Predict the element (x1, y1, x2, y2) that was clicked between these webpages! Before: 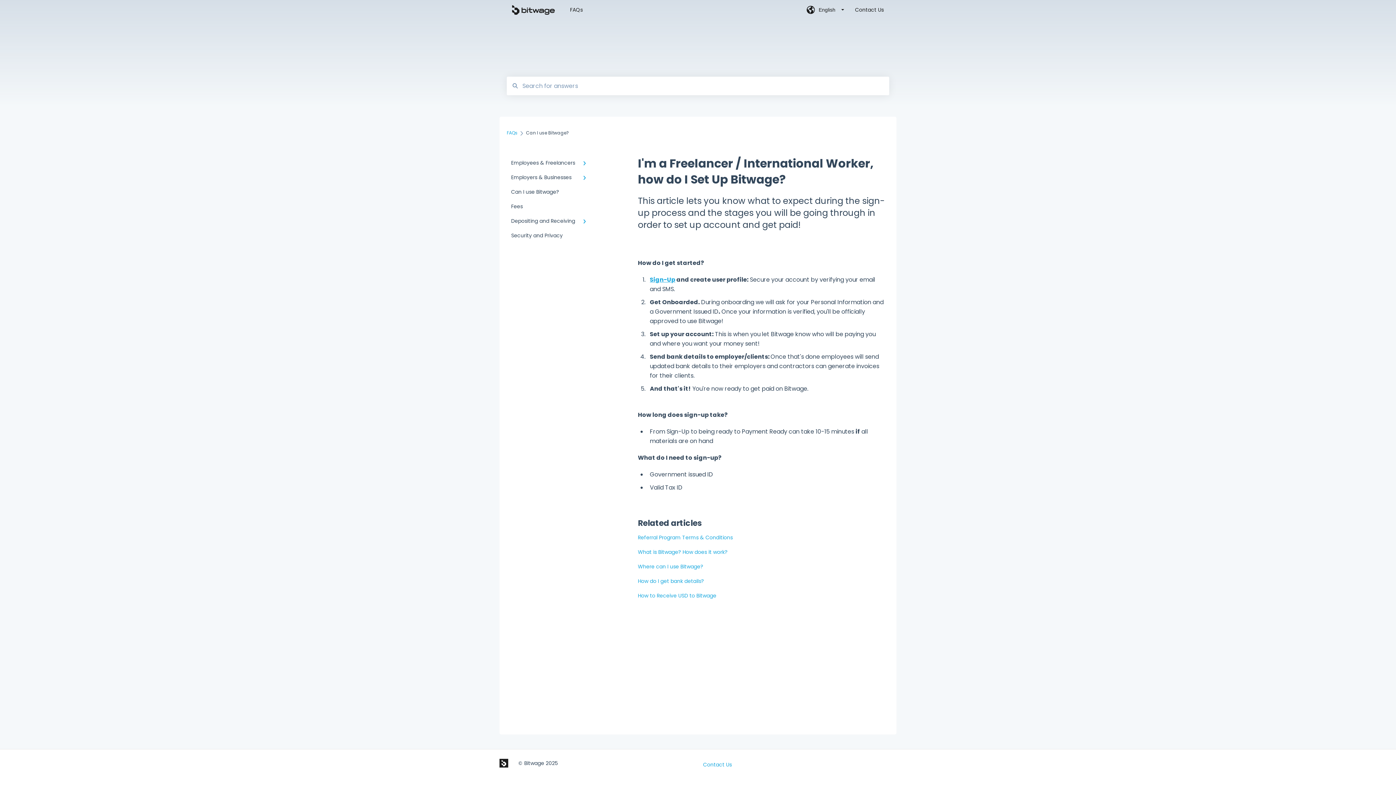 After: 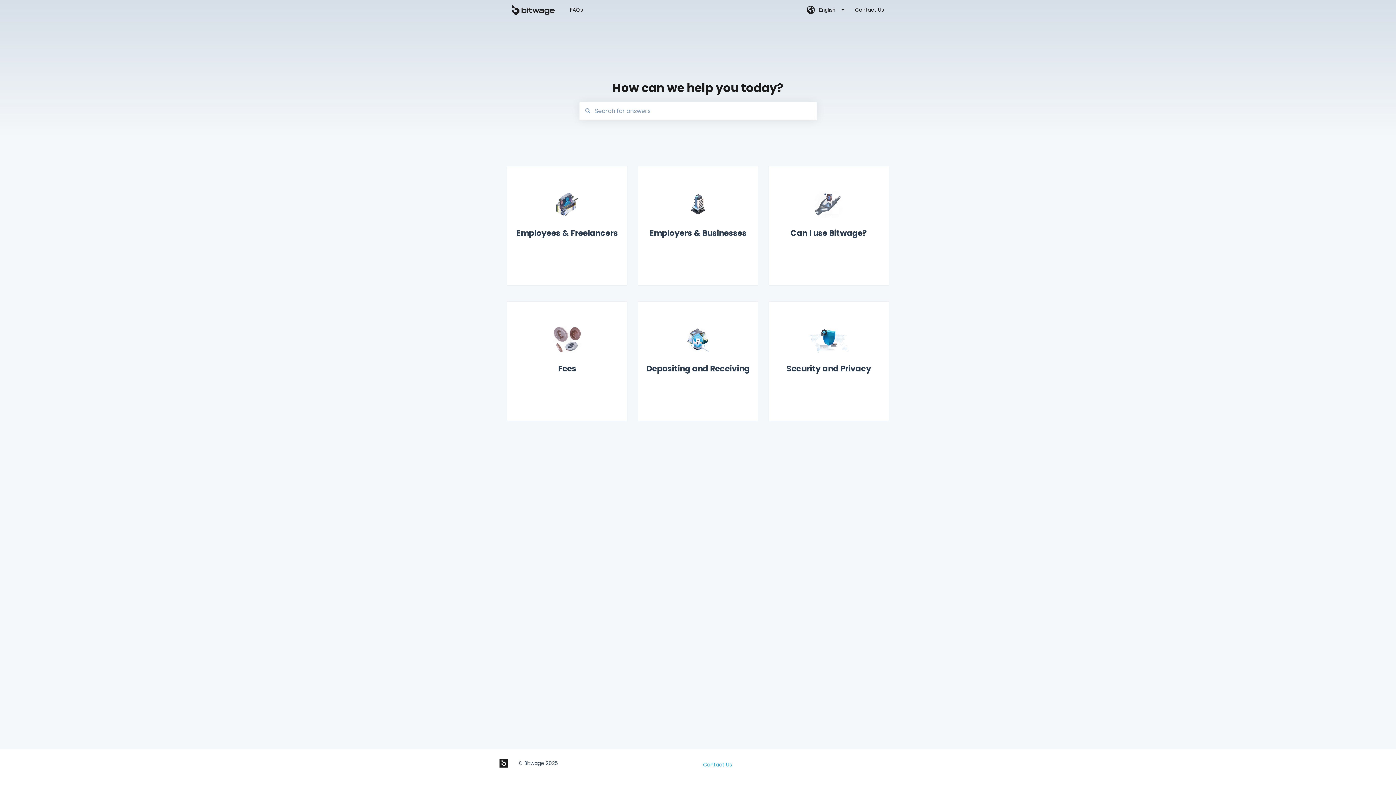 Action: label: FAQs bbox: (570, 6, 785, 13)